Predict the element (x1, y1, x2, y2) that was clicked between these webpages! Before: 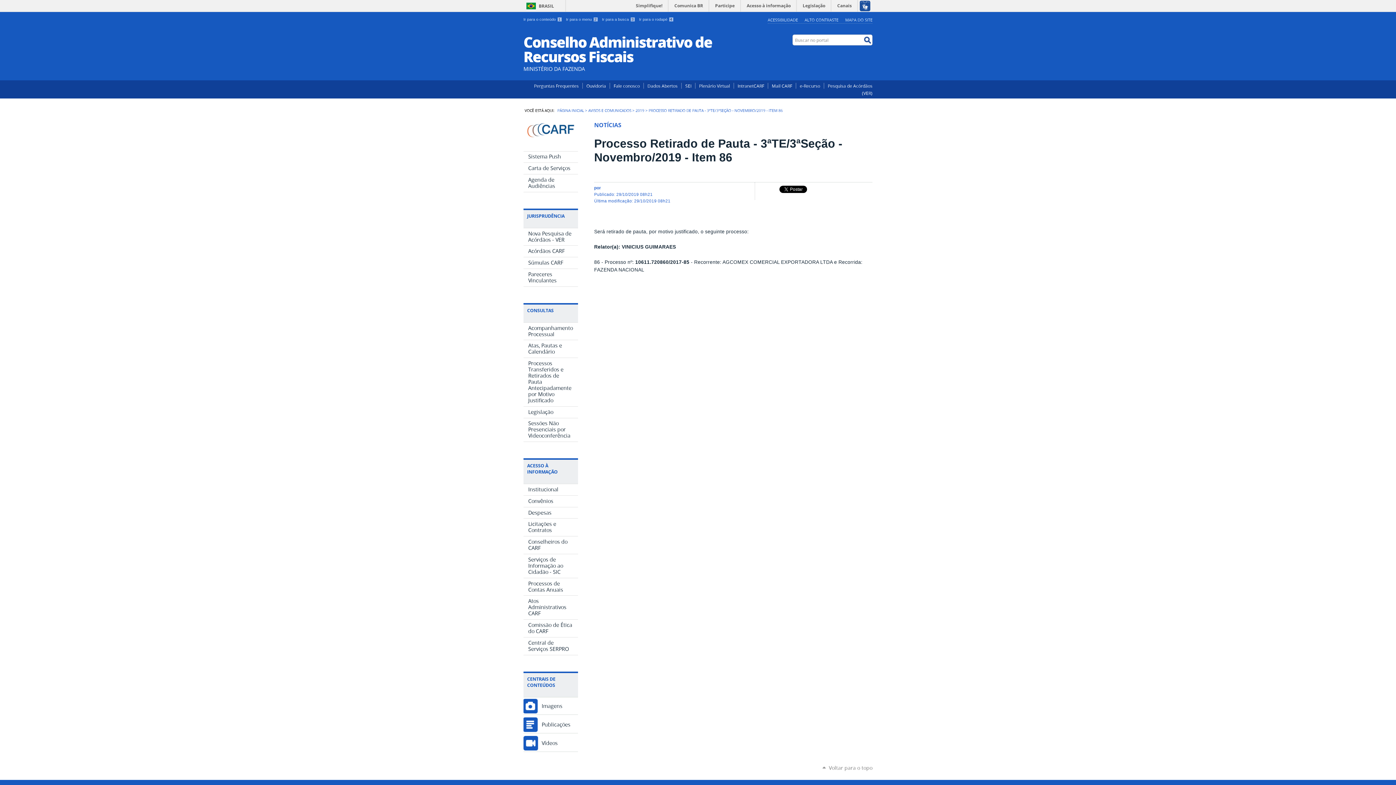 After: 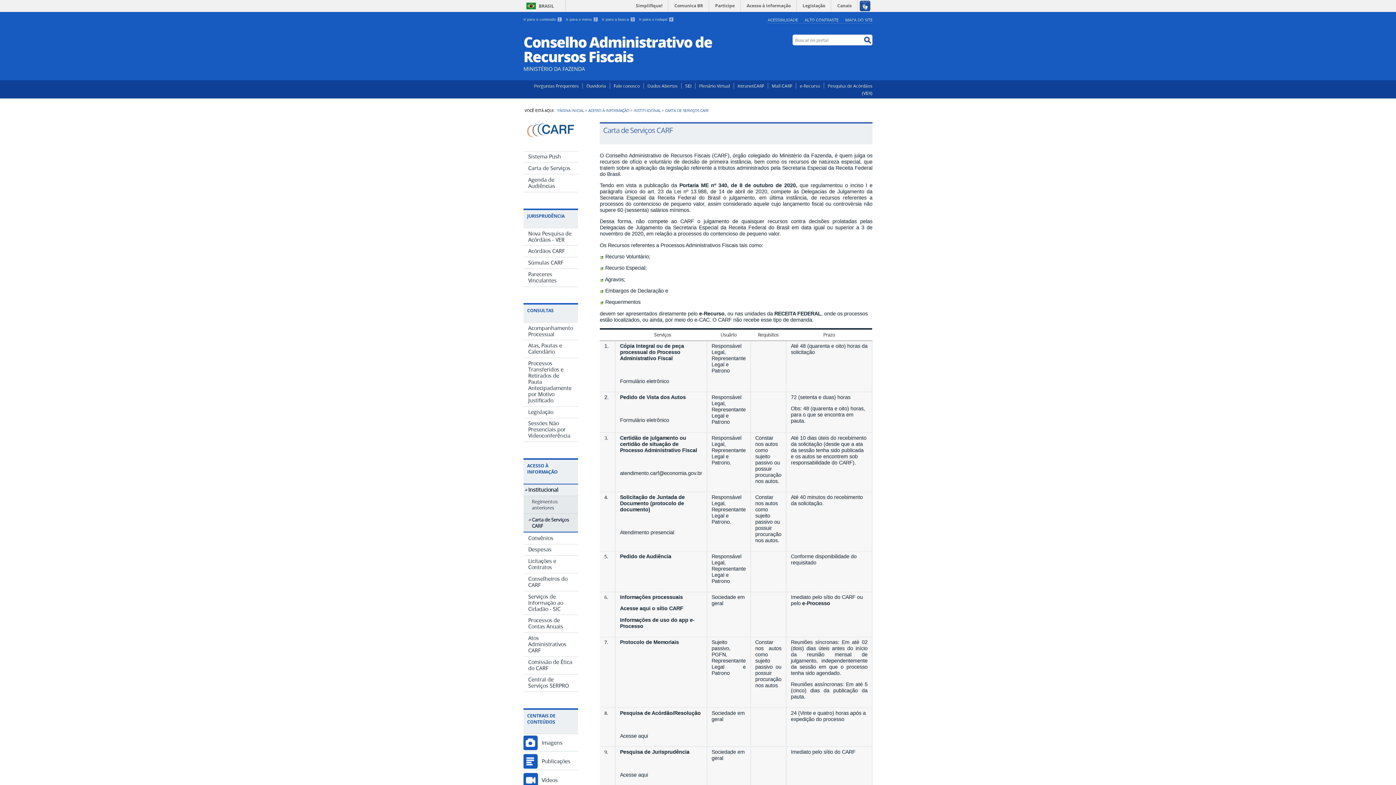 Action: label: Carta de Serviços bbox: (523, 163, 578, 174)